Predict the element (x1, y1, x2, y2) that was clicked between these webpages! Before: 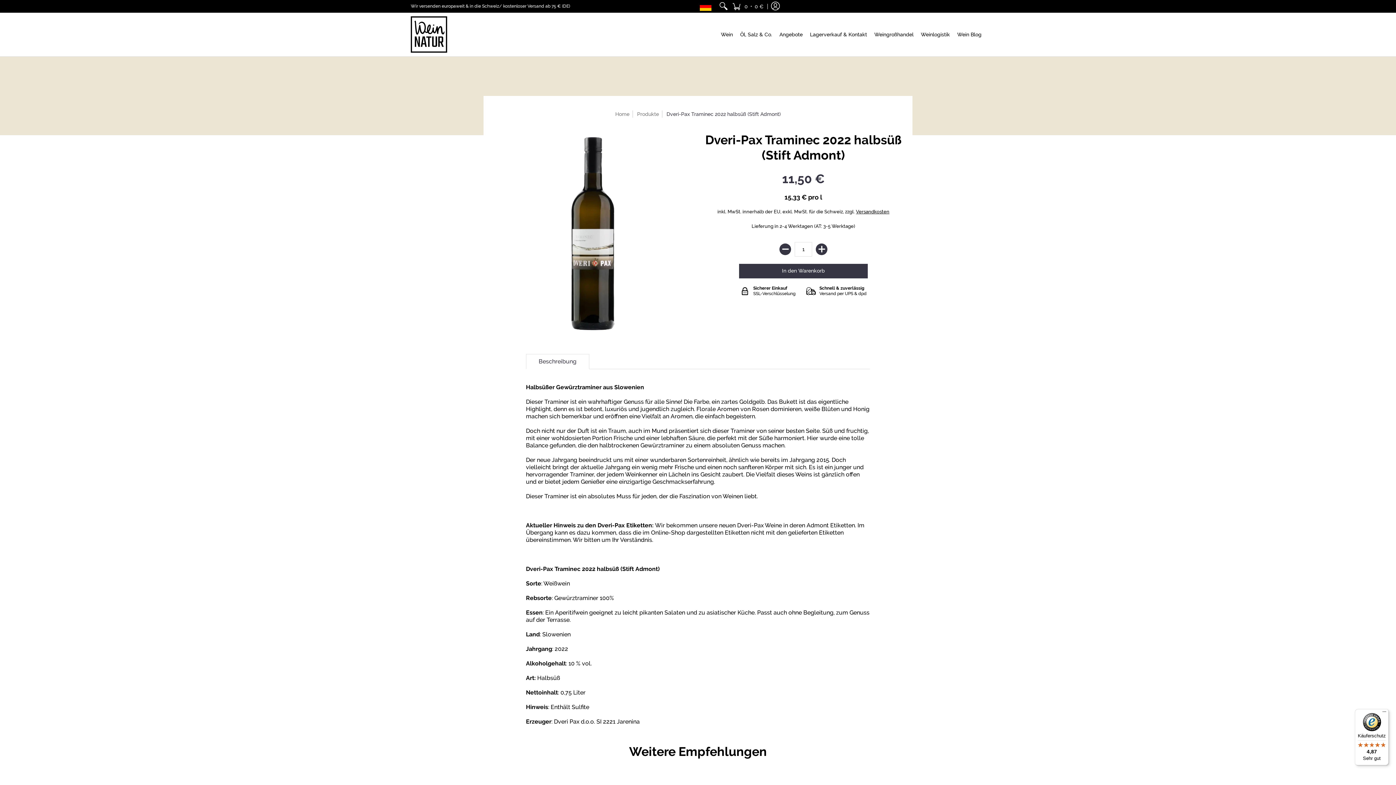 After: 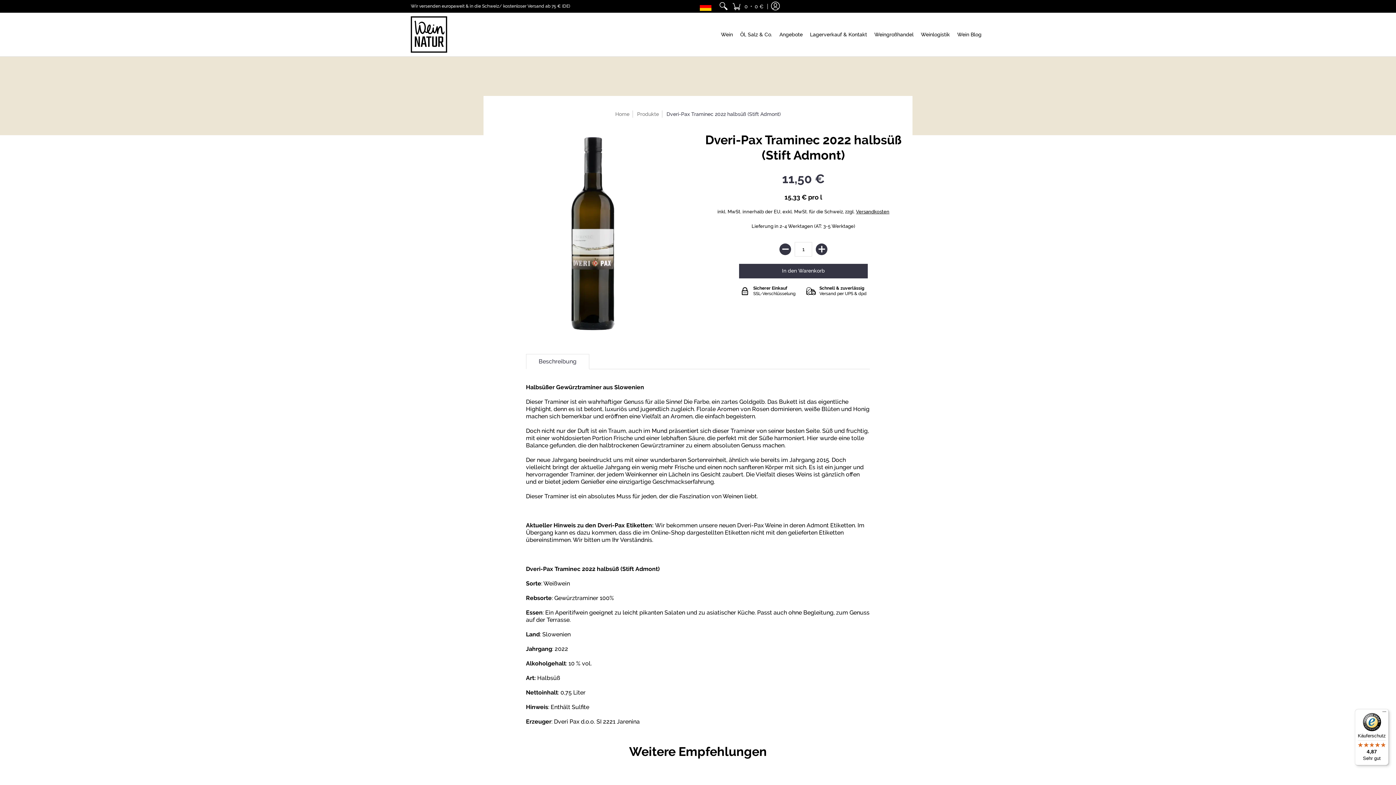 Action: bbox: (779, 243, 791, 255) label: Weniger